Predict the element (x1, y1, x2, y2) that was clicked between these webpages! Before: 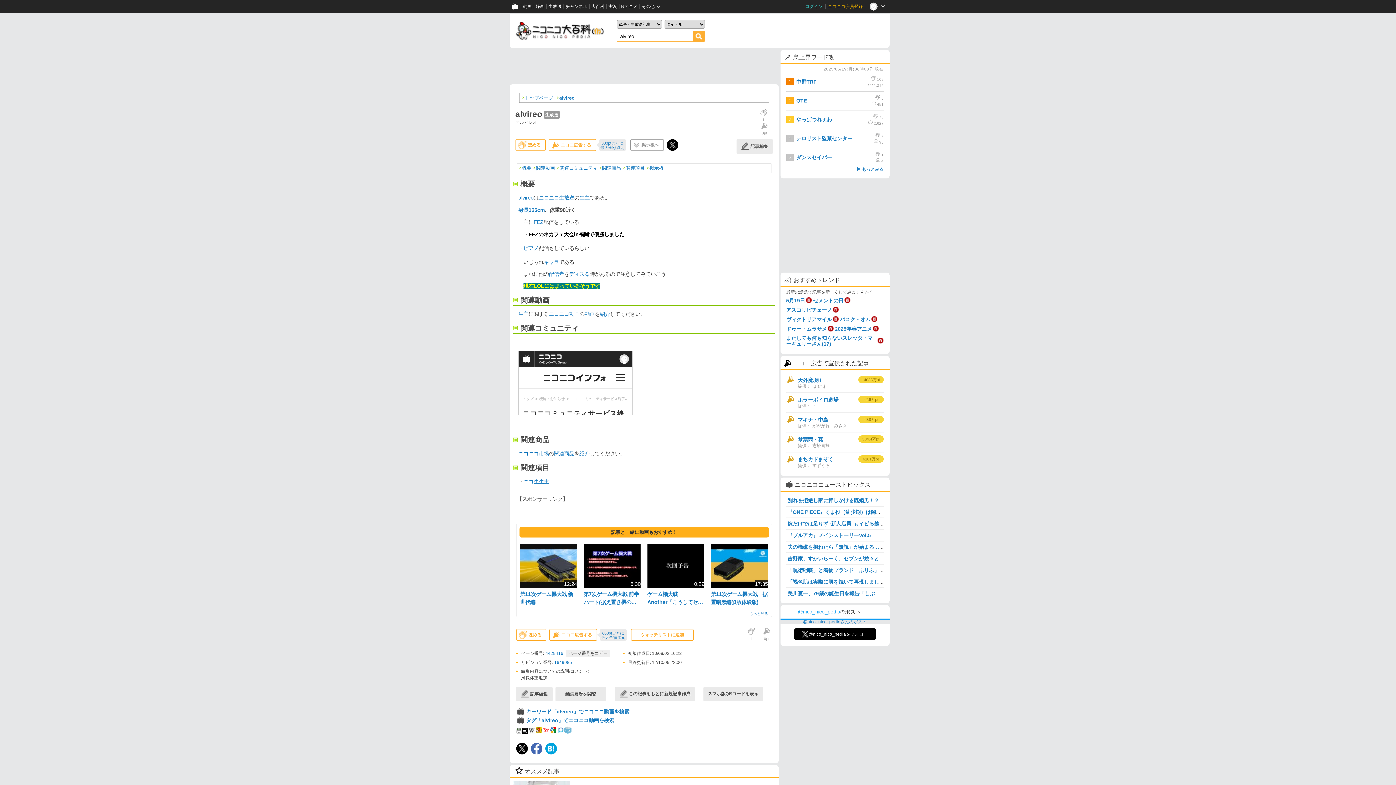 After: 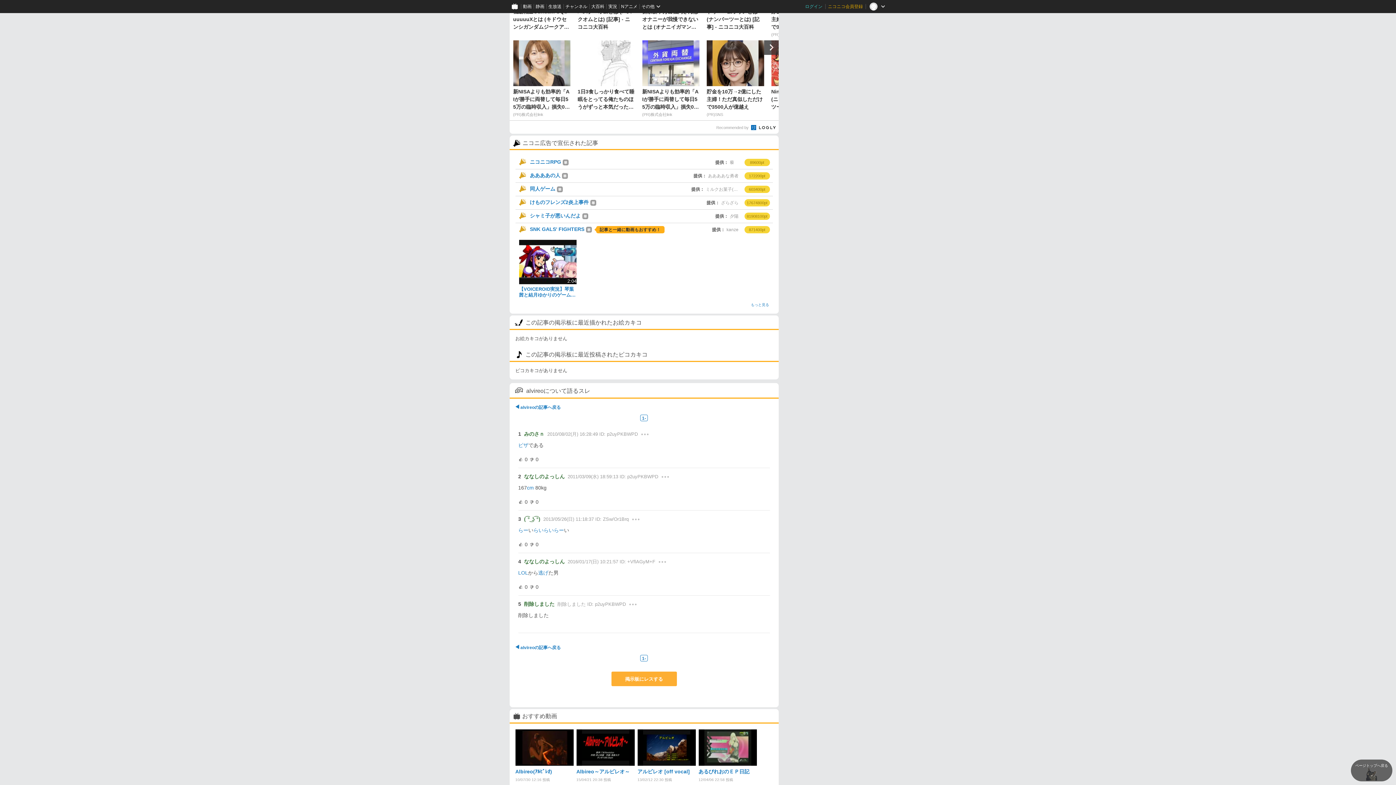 Action: label: 掲示板 bbox: (649, 165, 663, 170)